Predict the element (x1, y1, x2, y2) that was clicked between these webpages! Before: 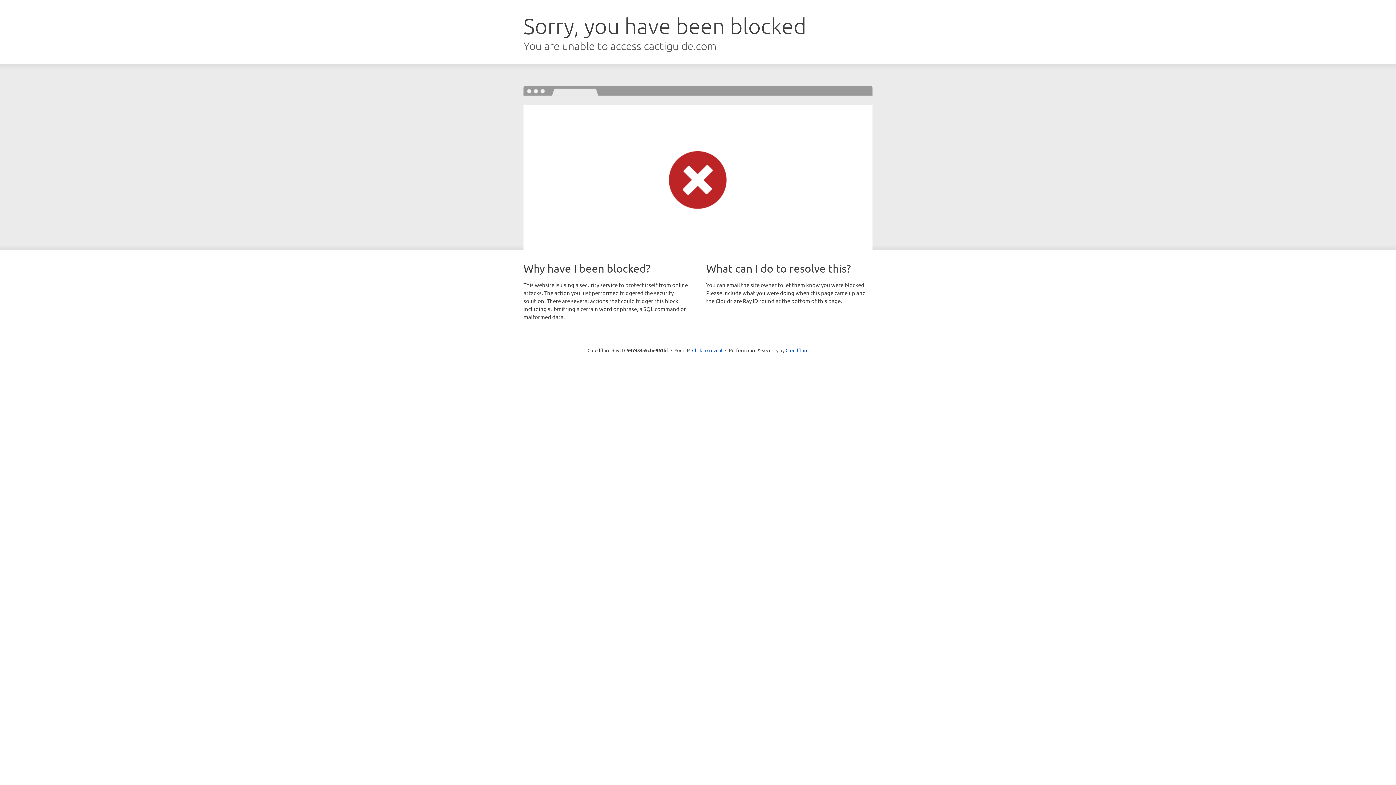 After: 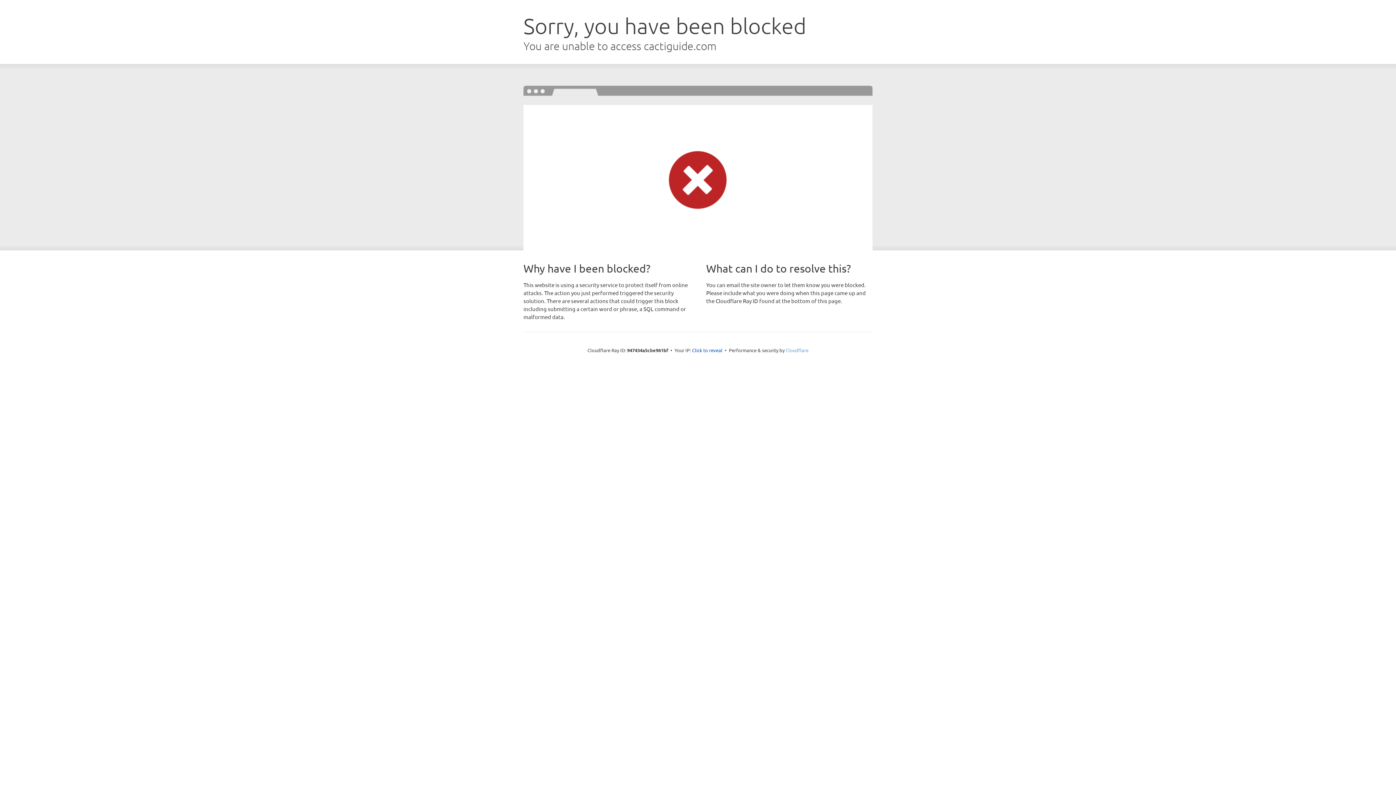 Action: label: Cloudflare bbox: (785, 347, 808, 353)